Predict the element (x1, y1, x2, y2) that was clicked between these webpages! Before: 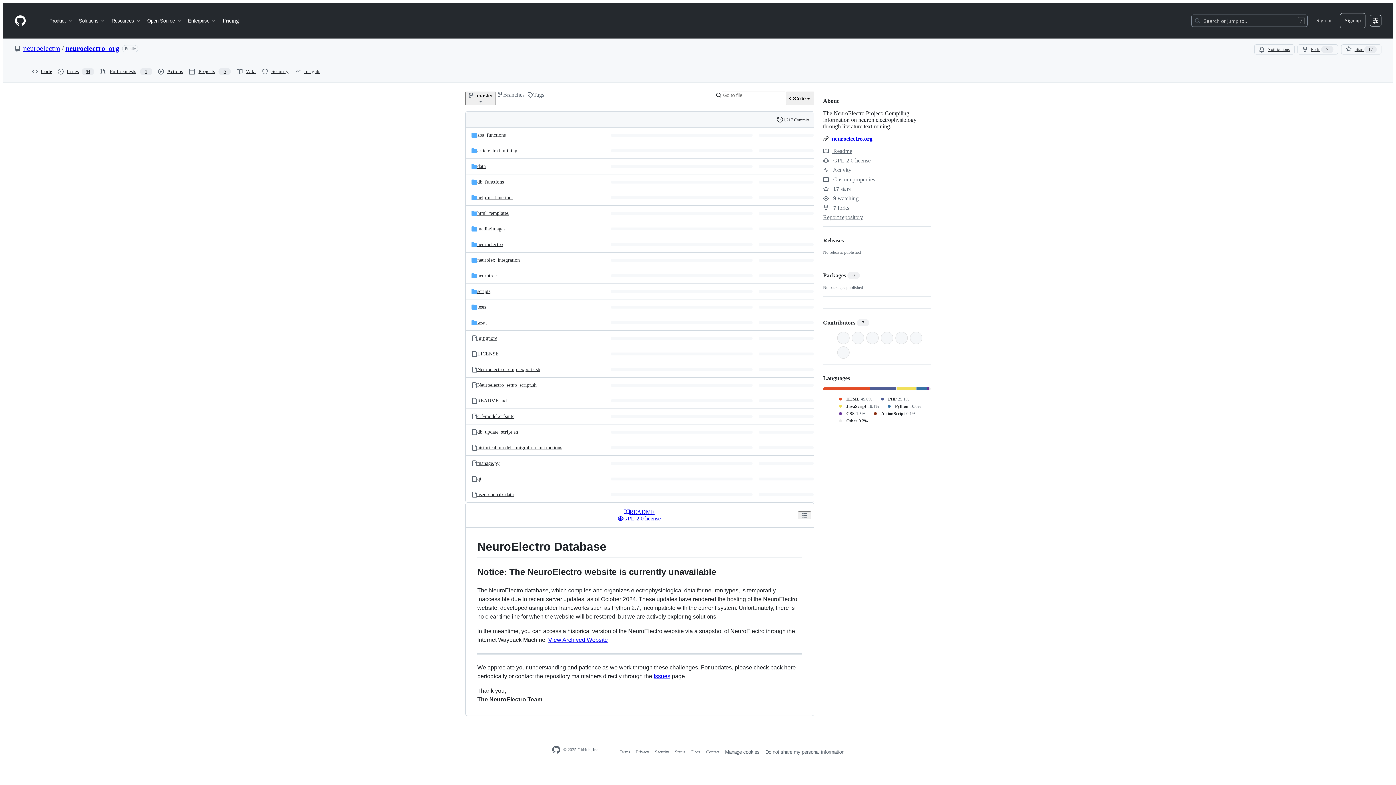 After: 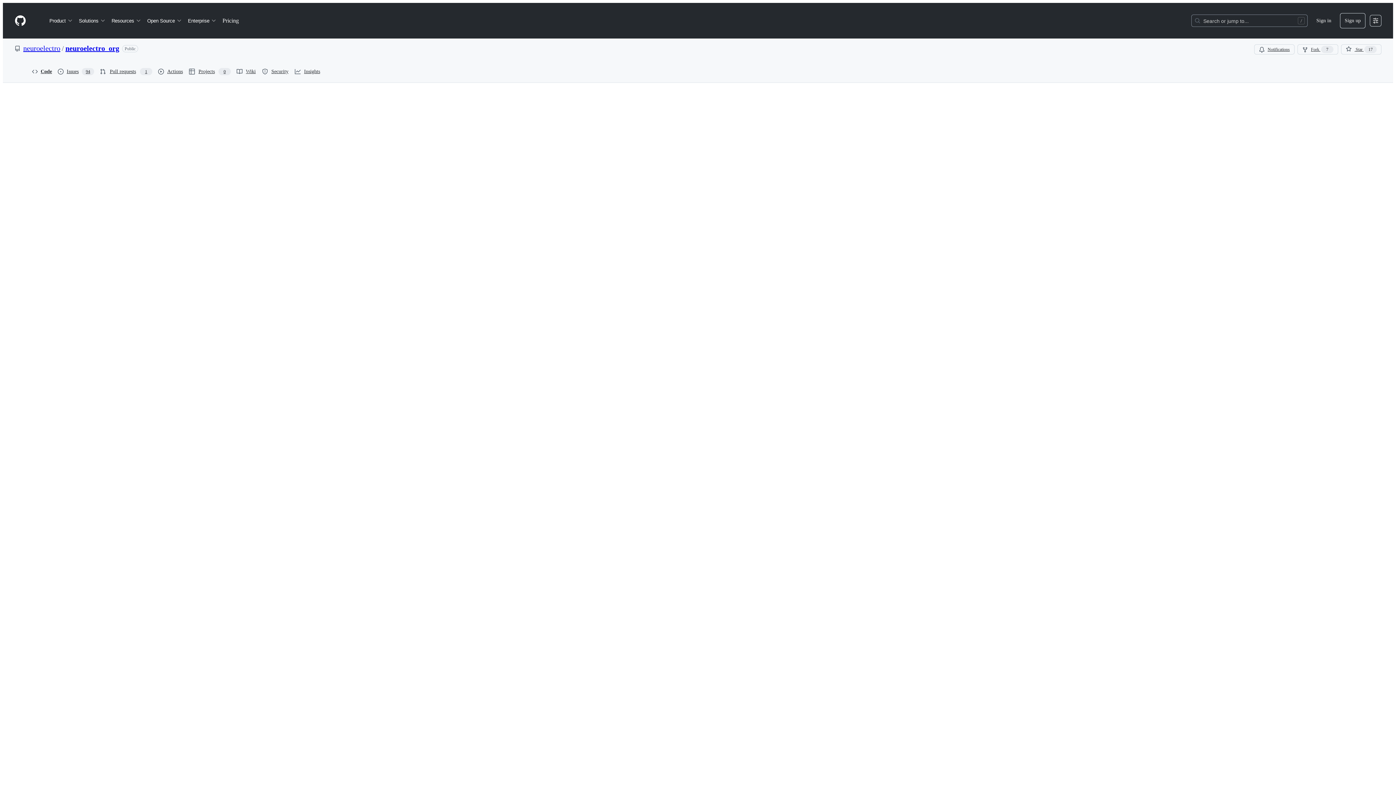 Action: label: manage.py, (File) bbox: (477, 460, 499, 466)